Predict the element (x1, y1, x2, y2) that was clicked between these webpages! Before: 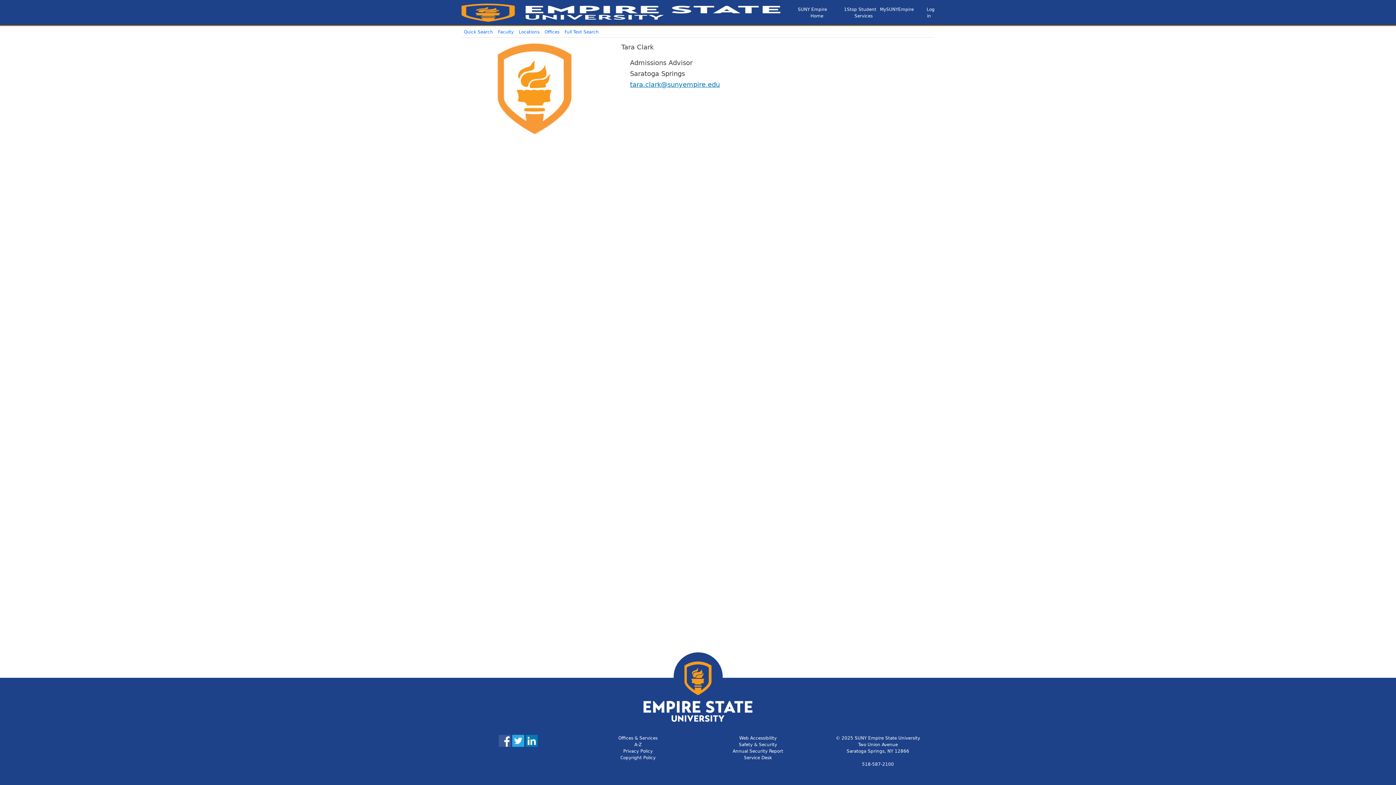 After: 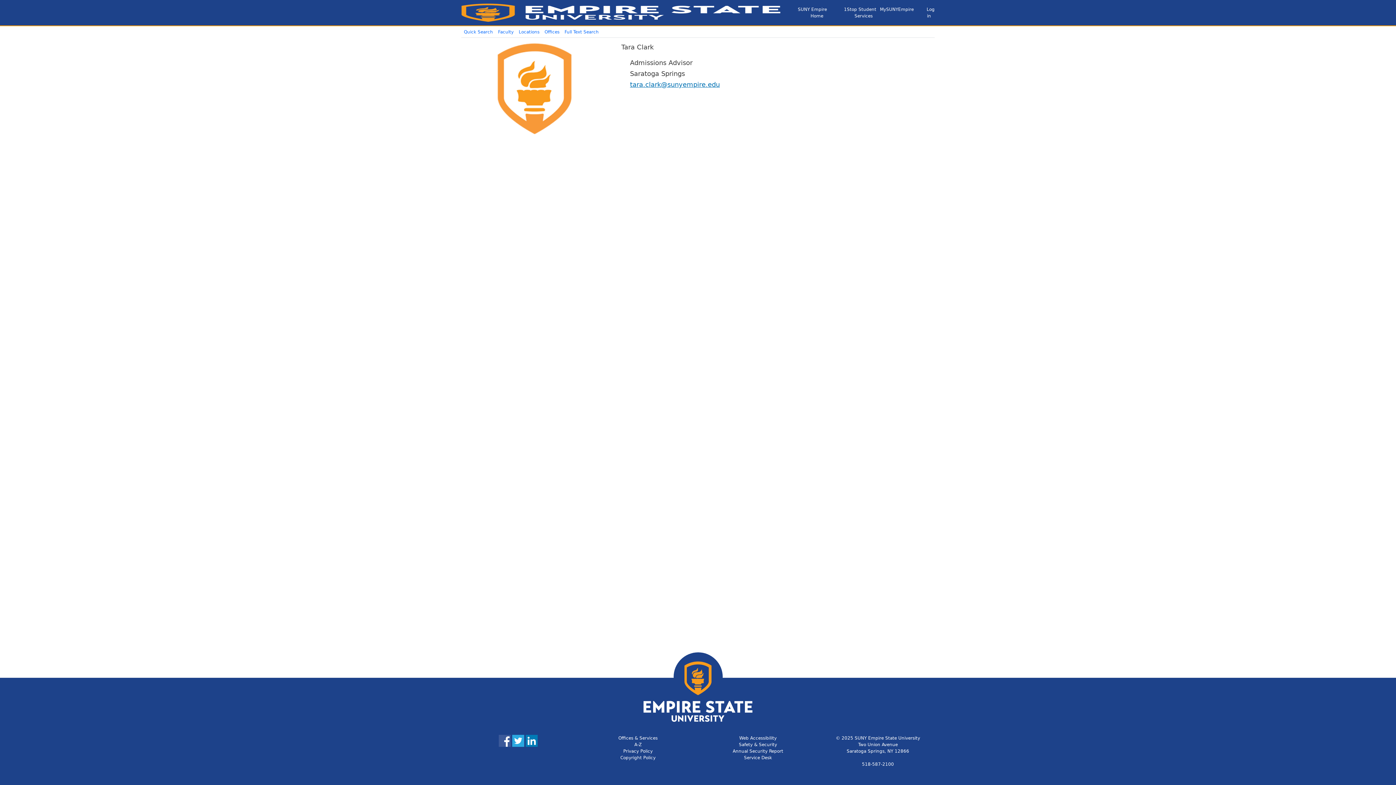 Action: bbox: (498, 738, 510, 743)